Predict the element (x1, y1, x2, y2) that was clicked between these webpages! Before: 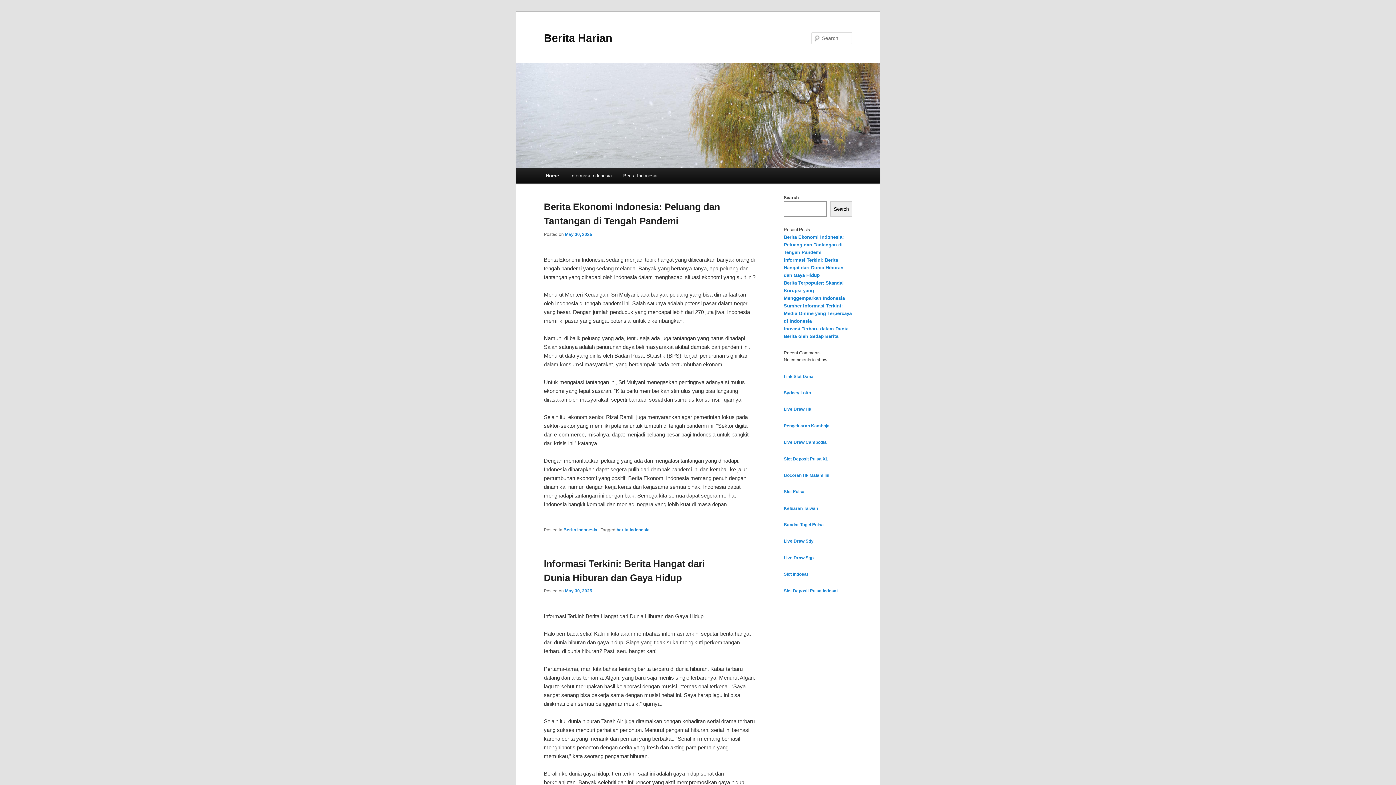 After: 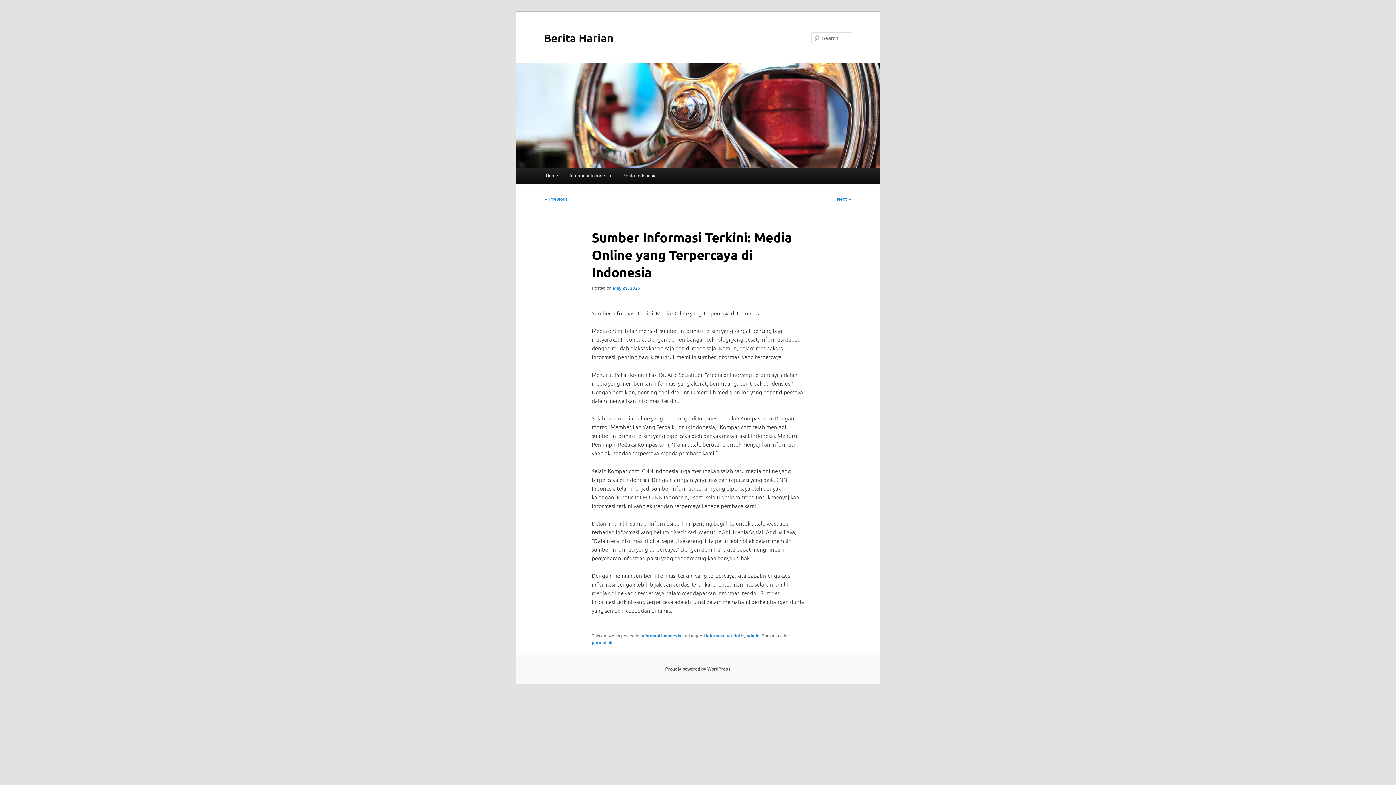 Action: label: Sumber Informasi Terkini: Media Online yang Terpercaya di Indonesia bbox: (784, 303, 852, 323)